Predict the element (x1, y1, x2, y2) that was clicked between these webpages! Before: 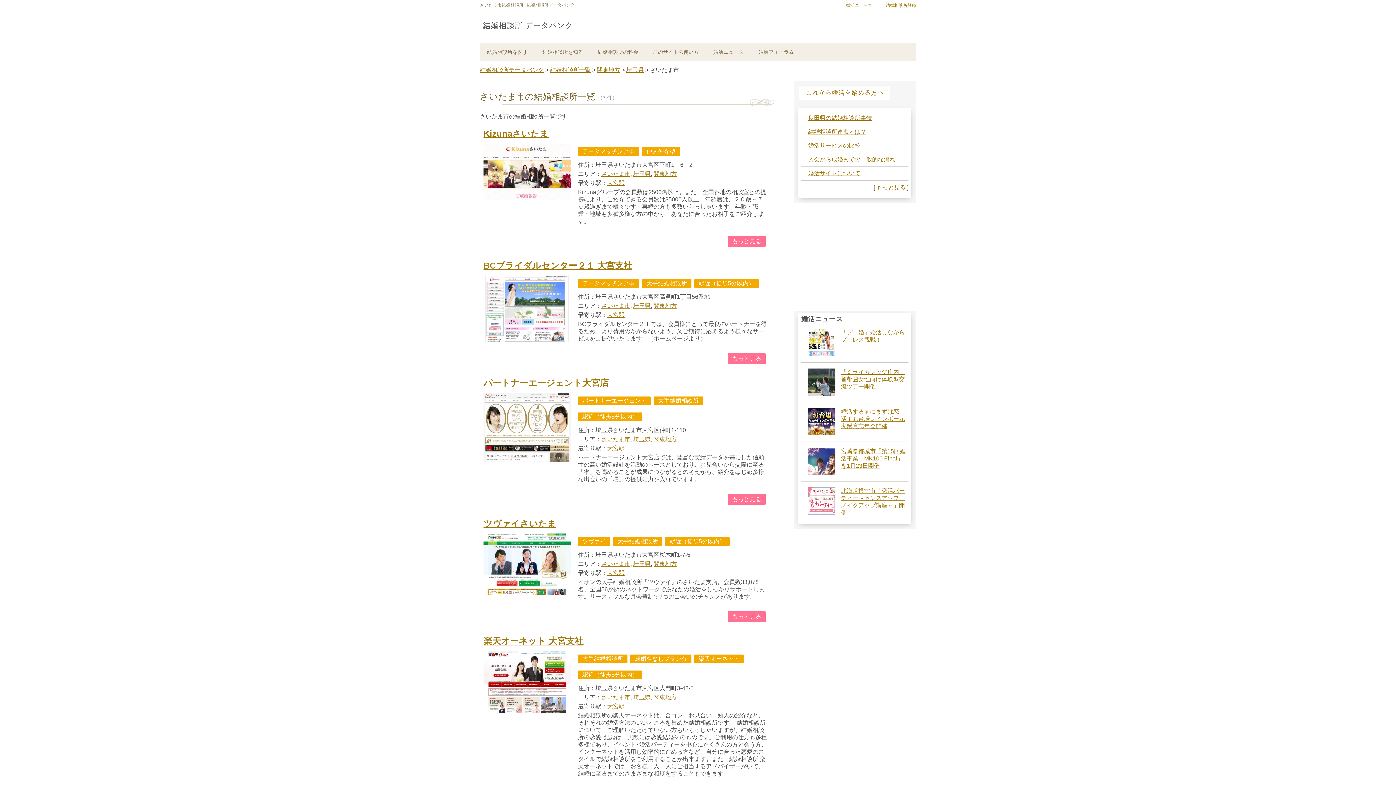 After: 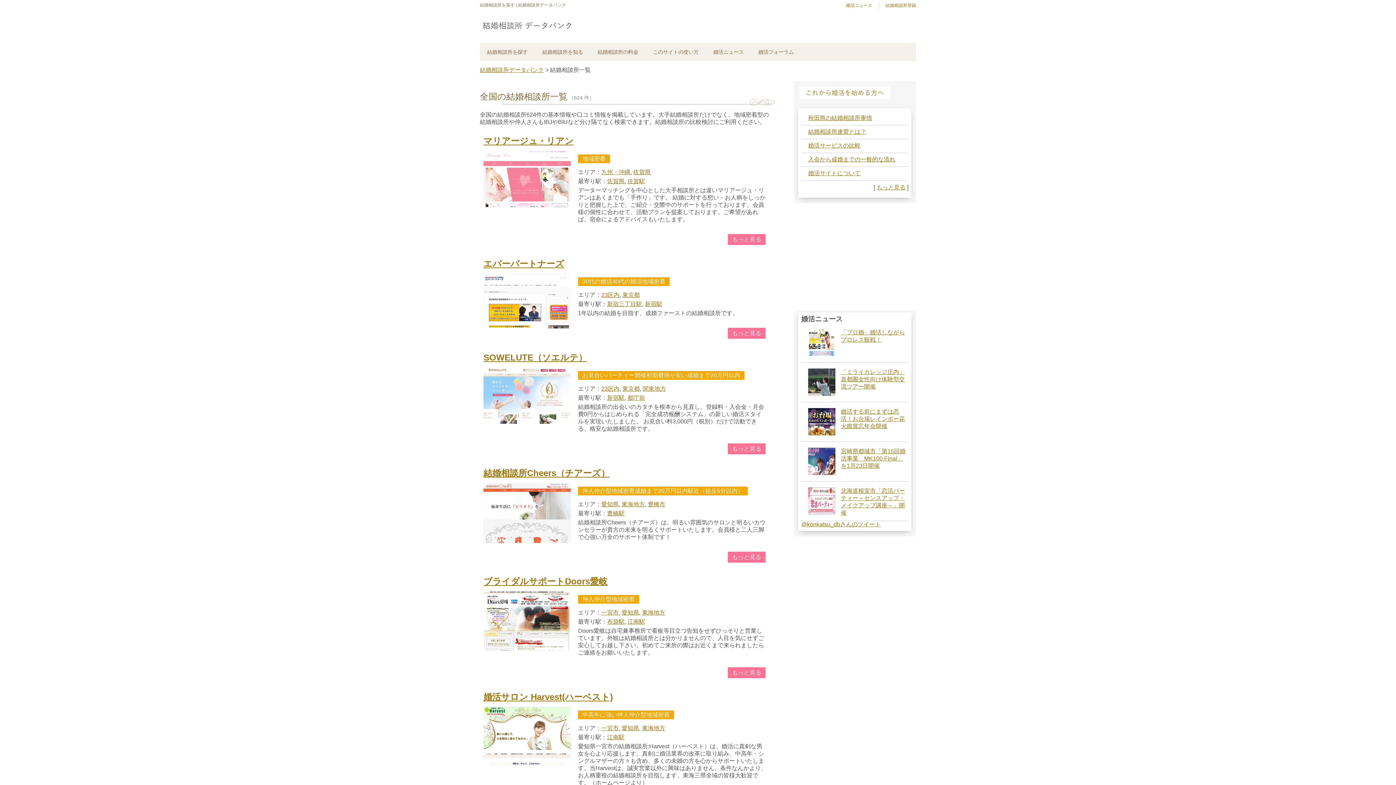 Action: bbox: (550, 66, 590, 73) label: 結婚相談所一覧